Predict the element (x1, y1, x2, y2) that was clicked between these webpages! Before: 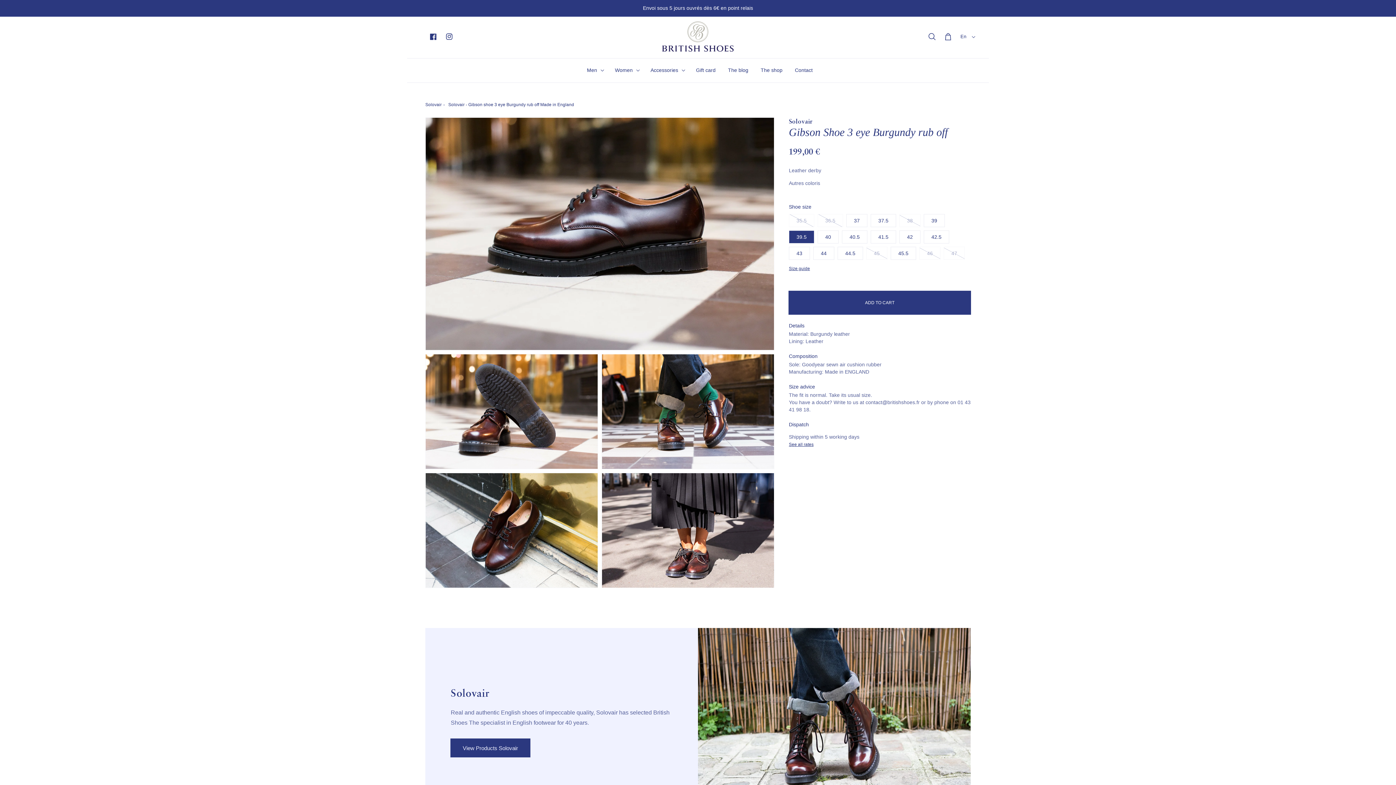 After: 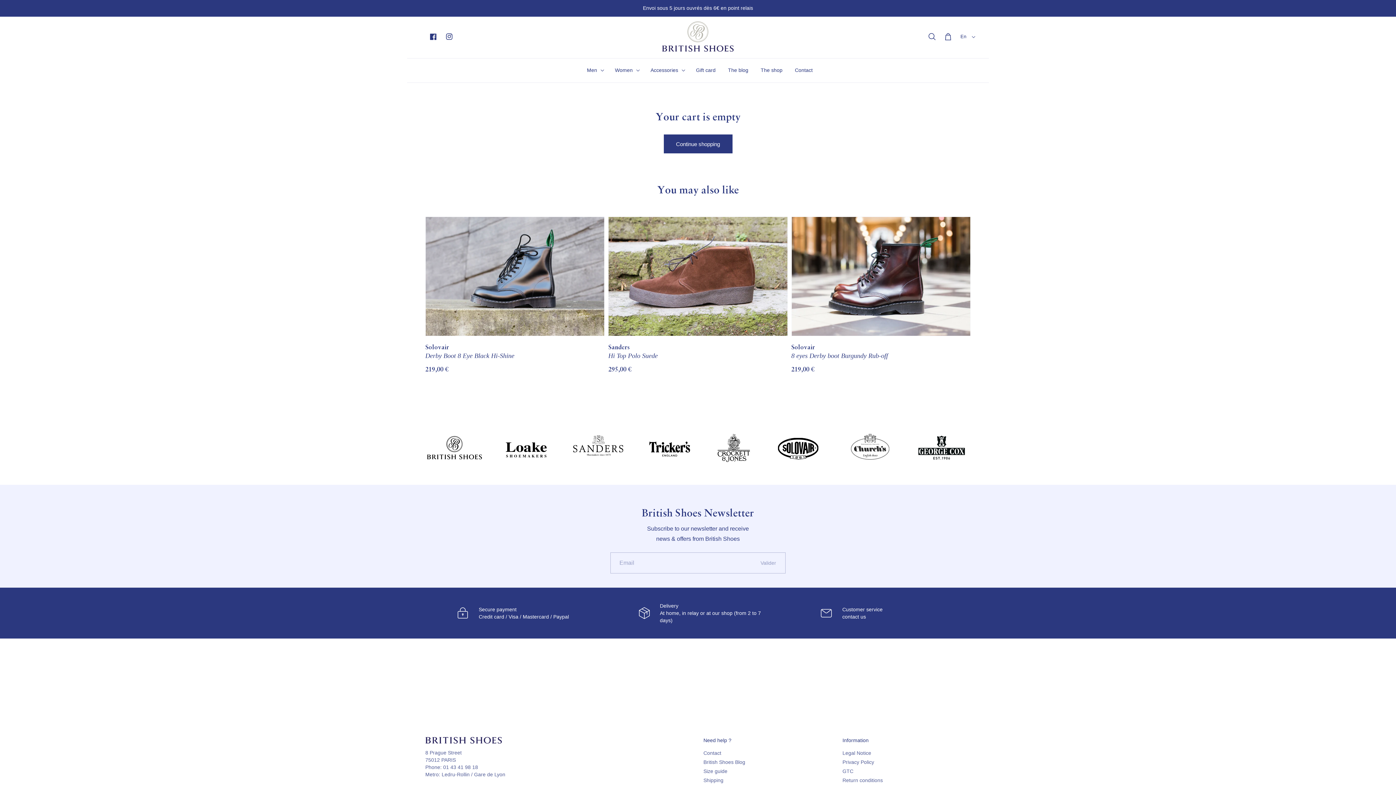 Action: label: Cart bbox: (940, 28, 956, 44)